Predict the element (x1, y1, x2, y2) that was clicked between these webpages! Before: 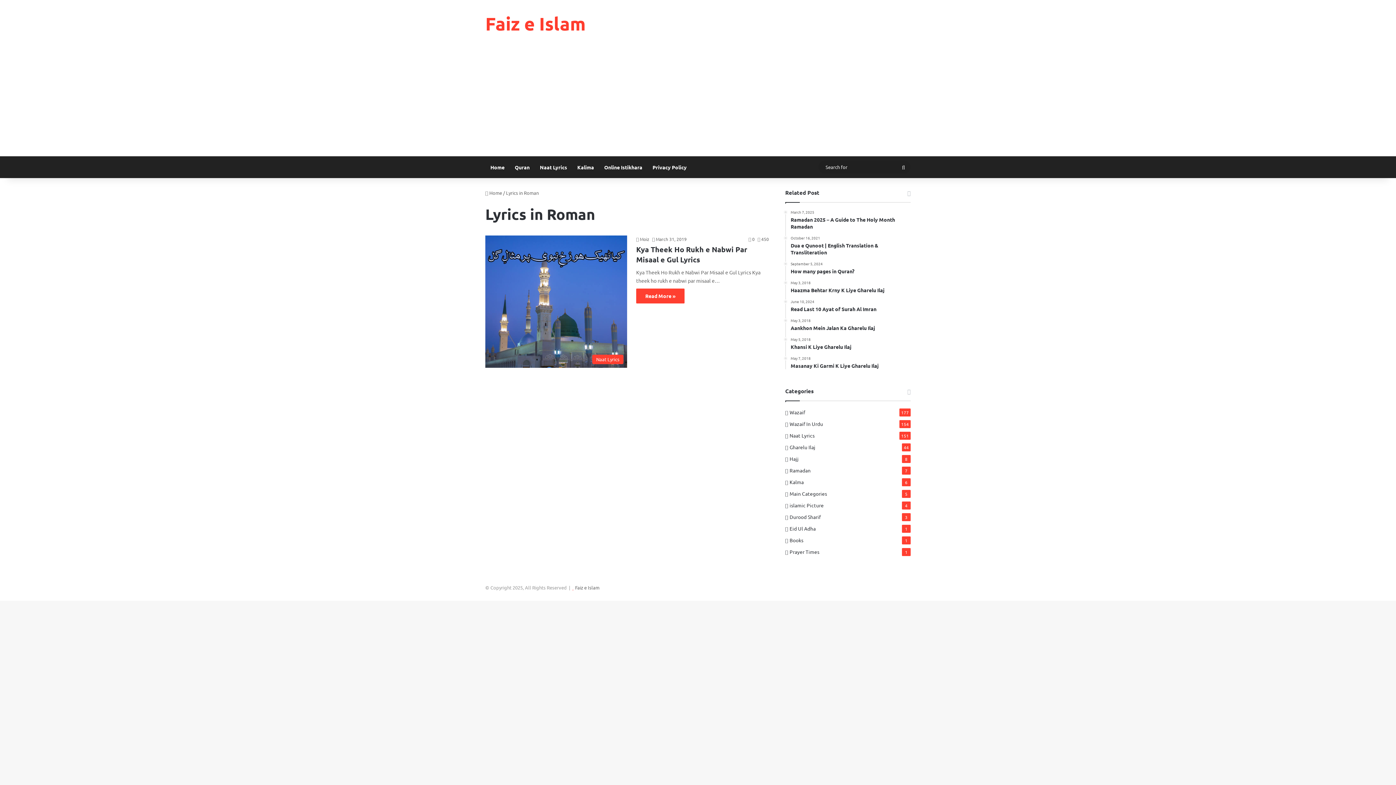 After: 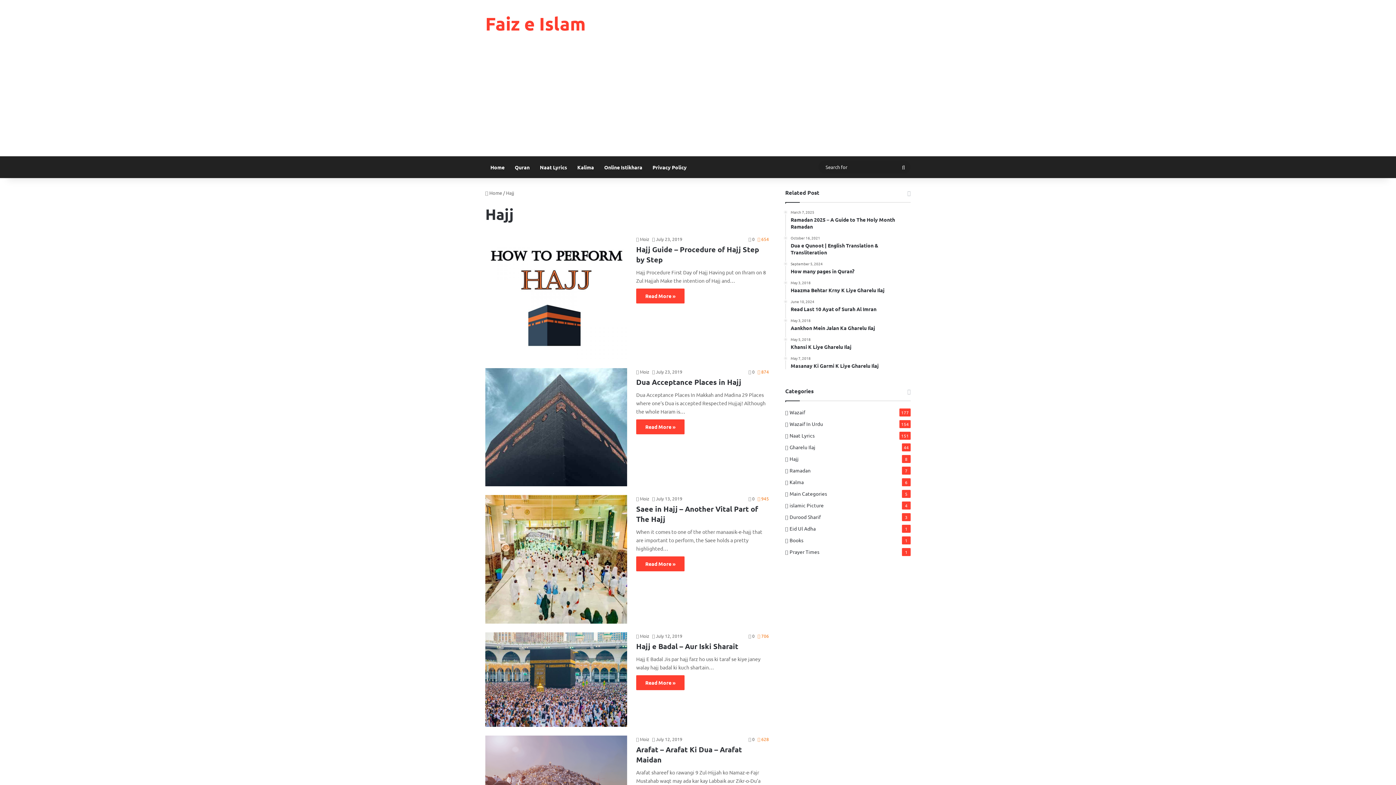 Action: bbox: (789, 455, 798, 462) label: Hajj